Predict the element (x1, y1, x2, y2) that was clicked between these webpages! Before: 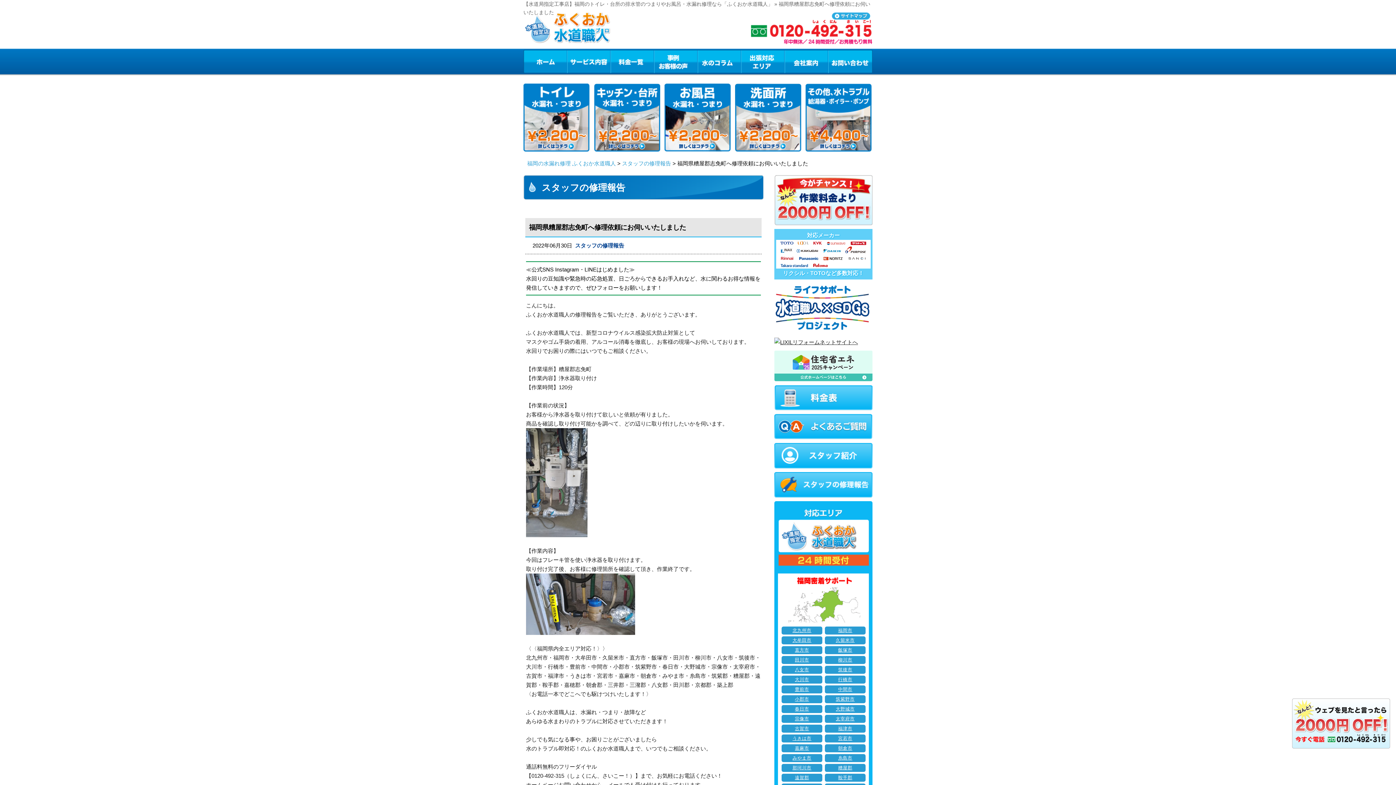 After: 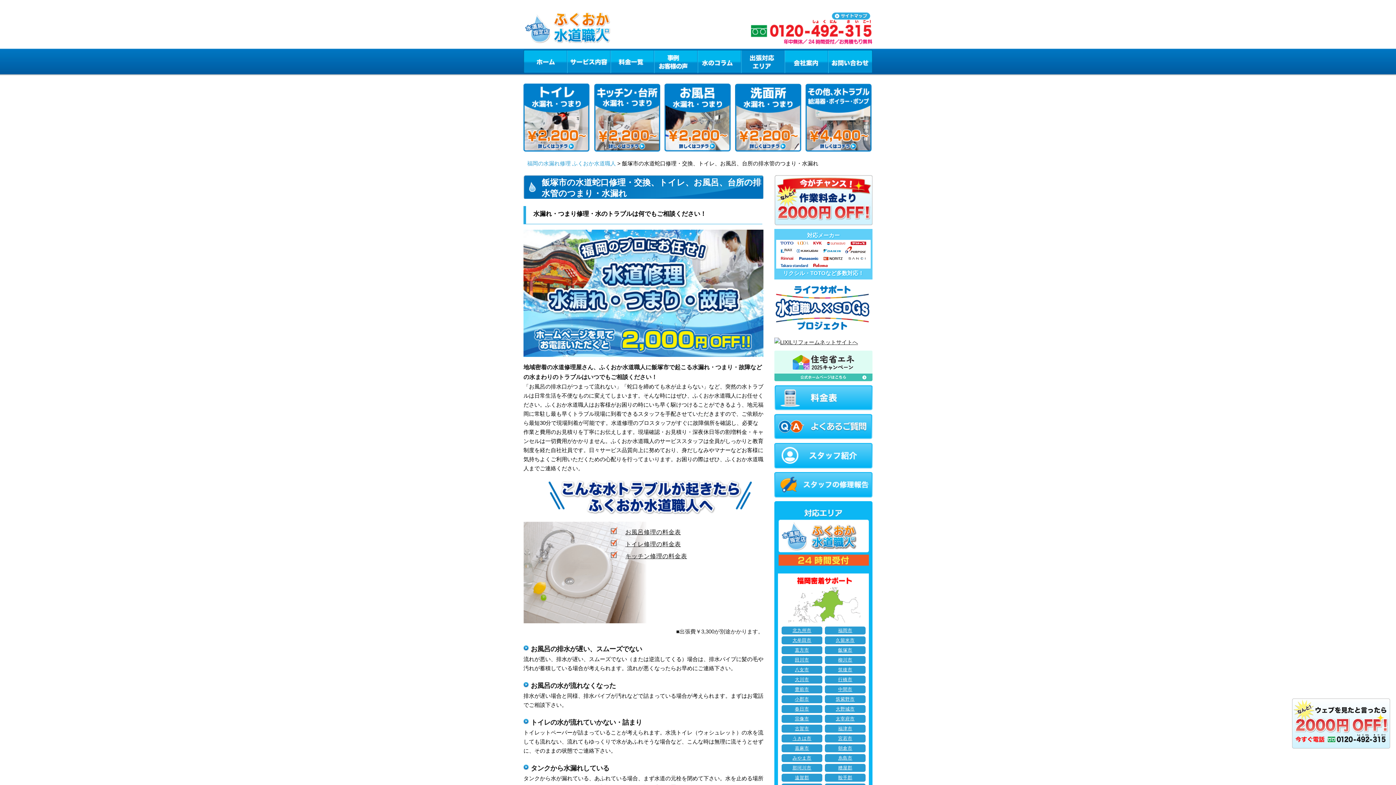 Action: bbox: (825, 646, 865, 654) label: 飯塚市